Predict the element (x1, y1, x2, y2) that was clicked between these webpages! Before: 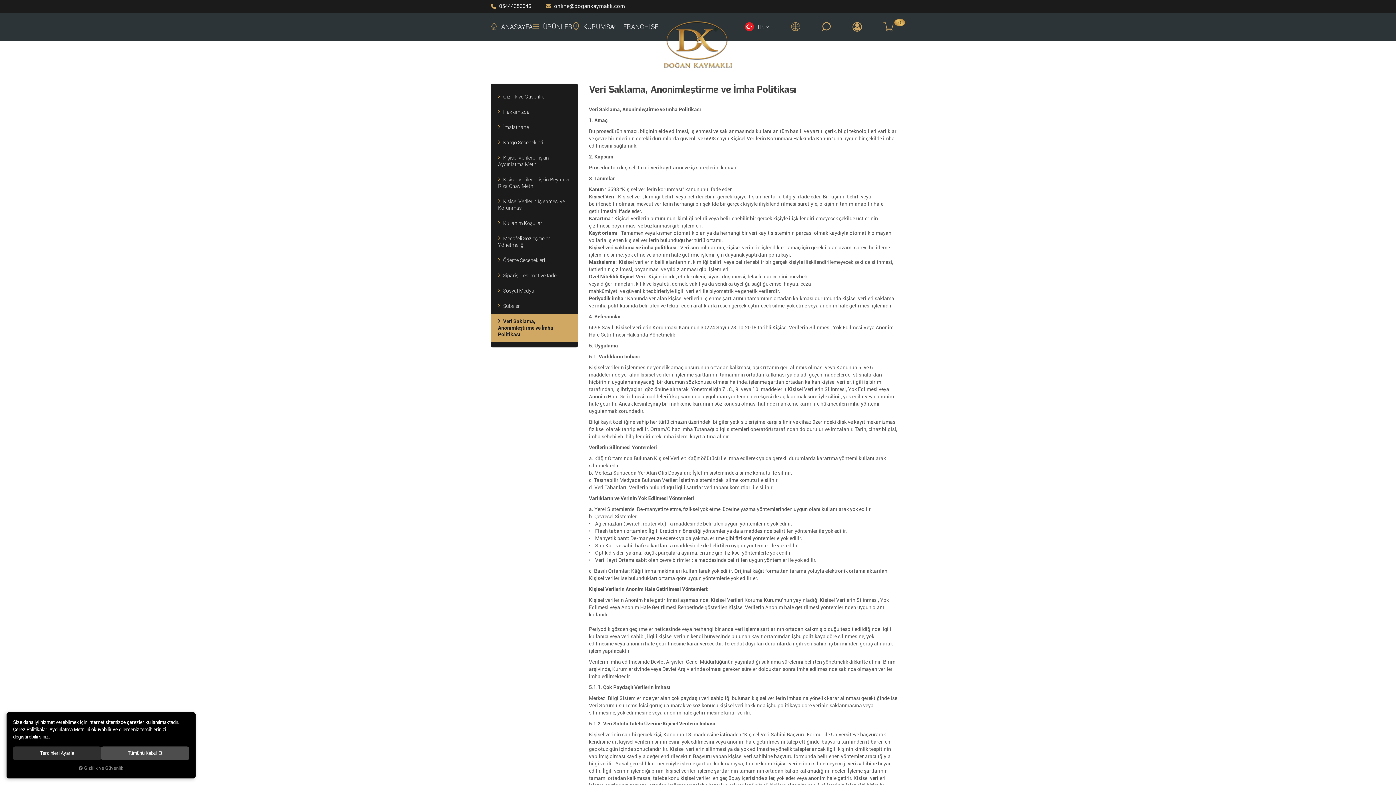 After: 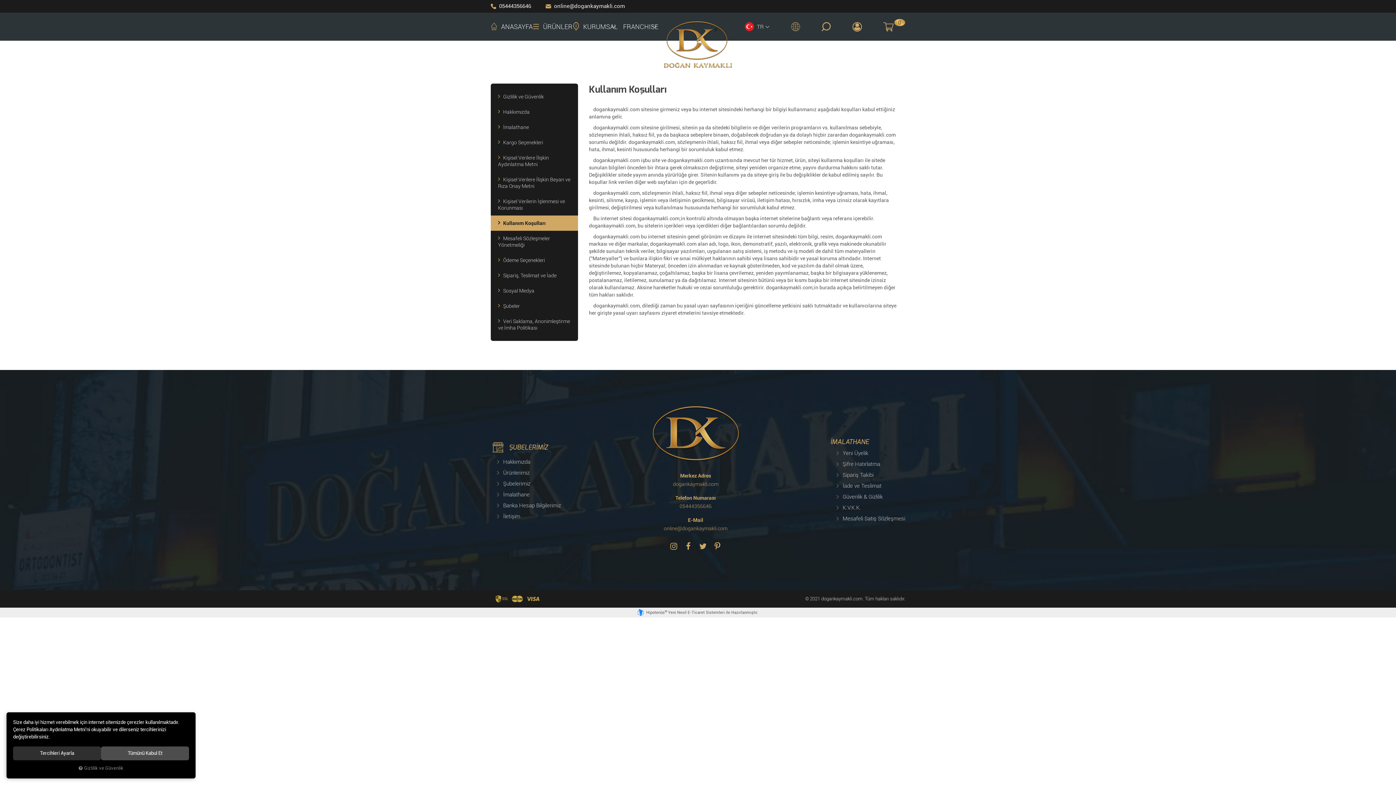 Action: bbox: (490, 215, 578, 230) label: Kullanım Koşulları